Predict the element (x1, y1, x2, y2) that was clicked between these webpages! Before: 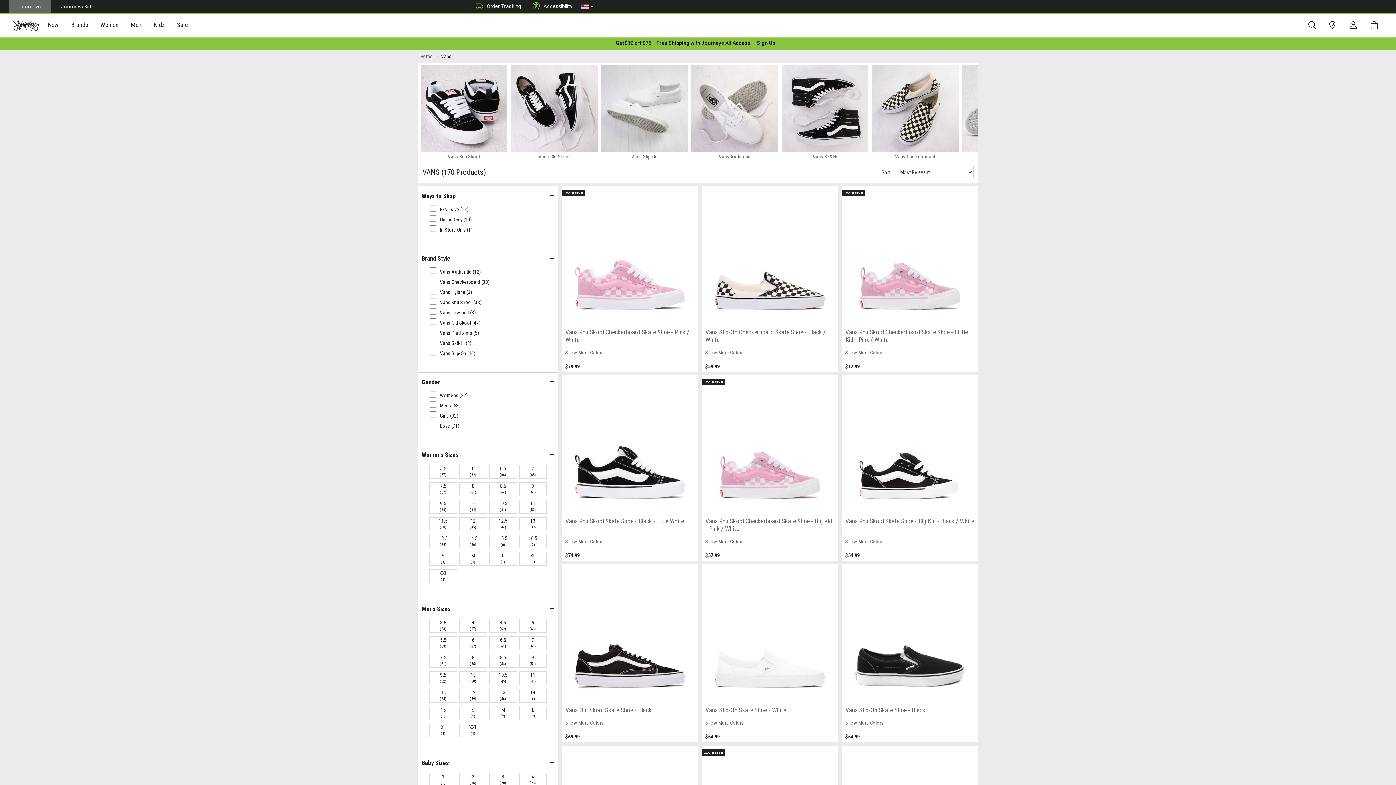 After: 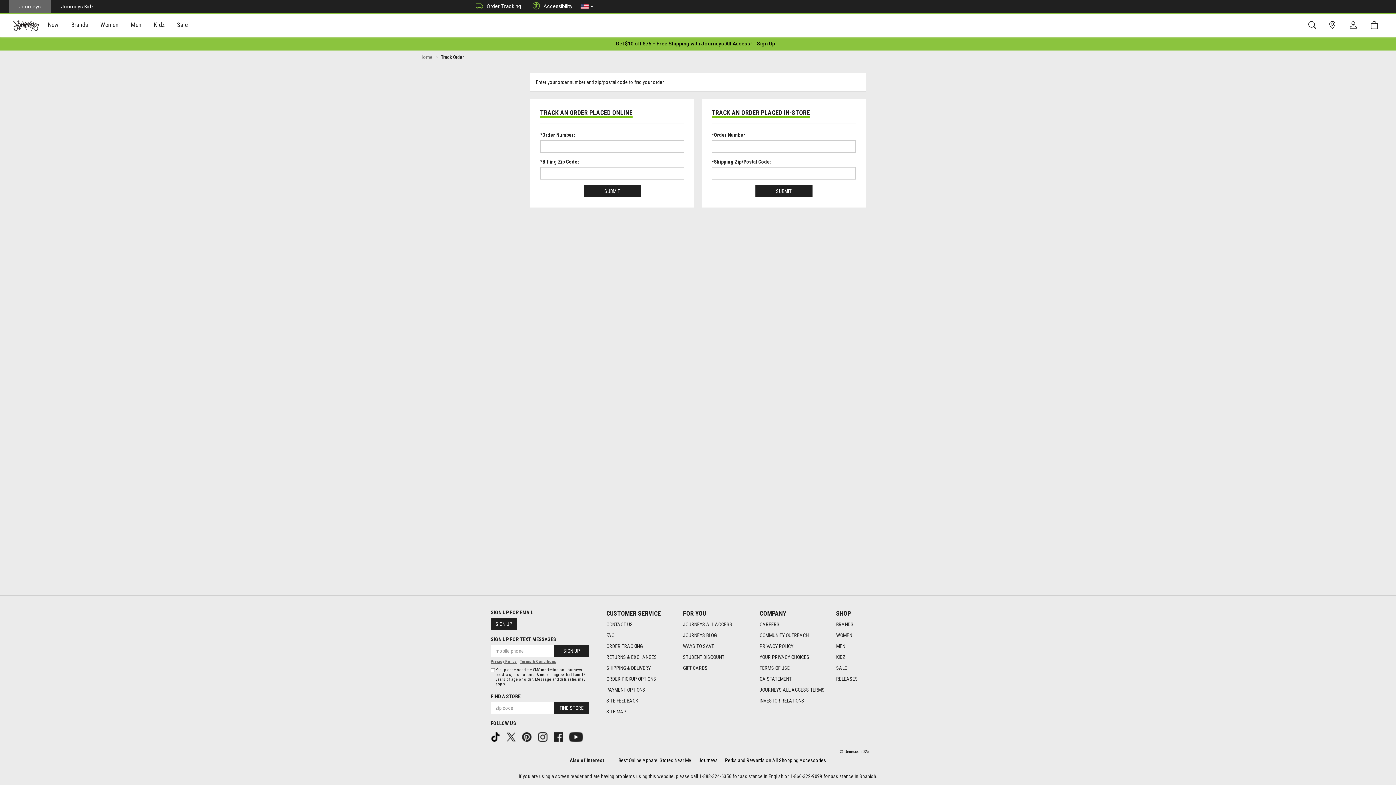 Action: label: Order Tracking bbox: (468, 0, 525, 12)